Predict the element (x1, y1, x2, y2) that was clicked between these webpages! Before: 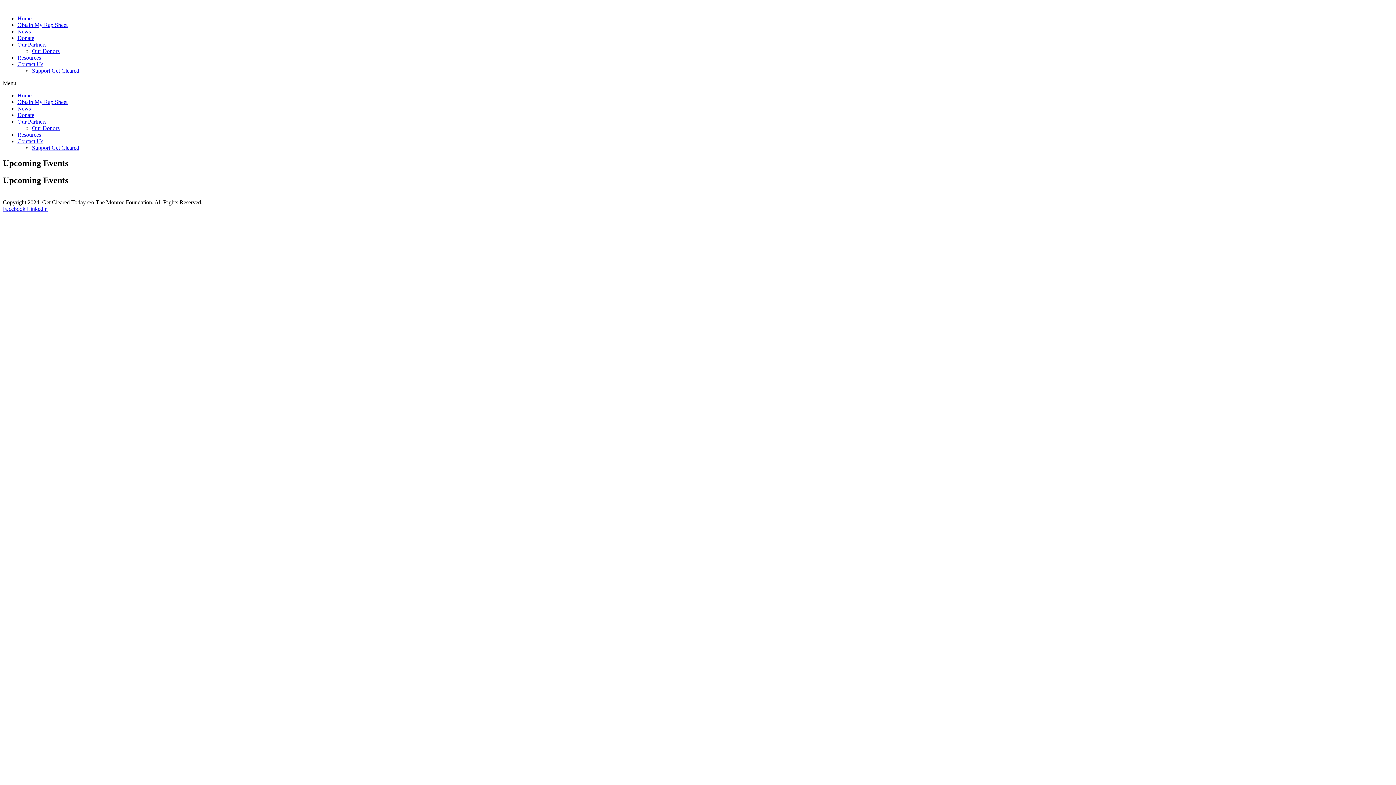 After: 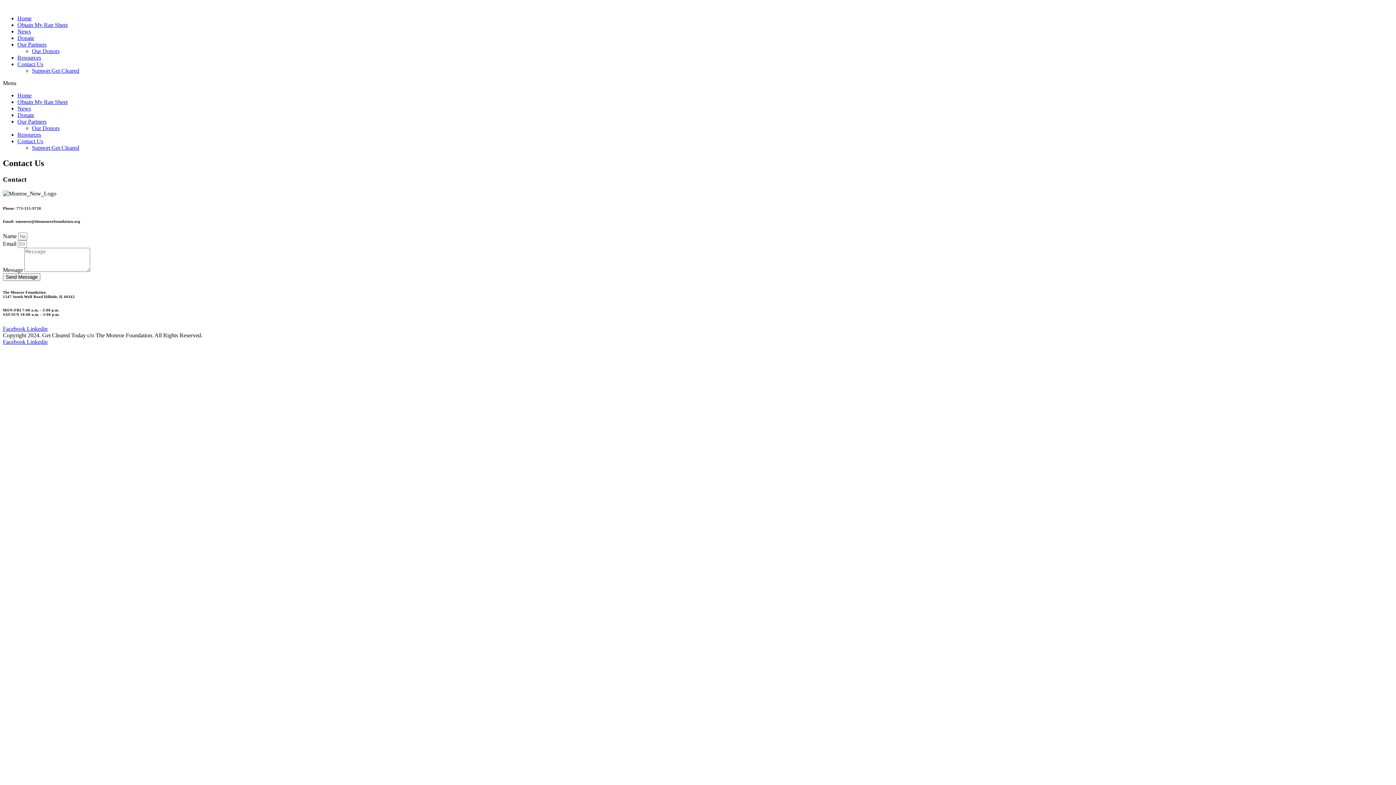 Action: label: Contact Us bbox: (17, 138, 43, 144)